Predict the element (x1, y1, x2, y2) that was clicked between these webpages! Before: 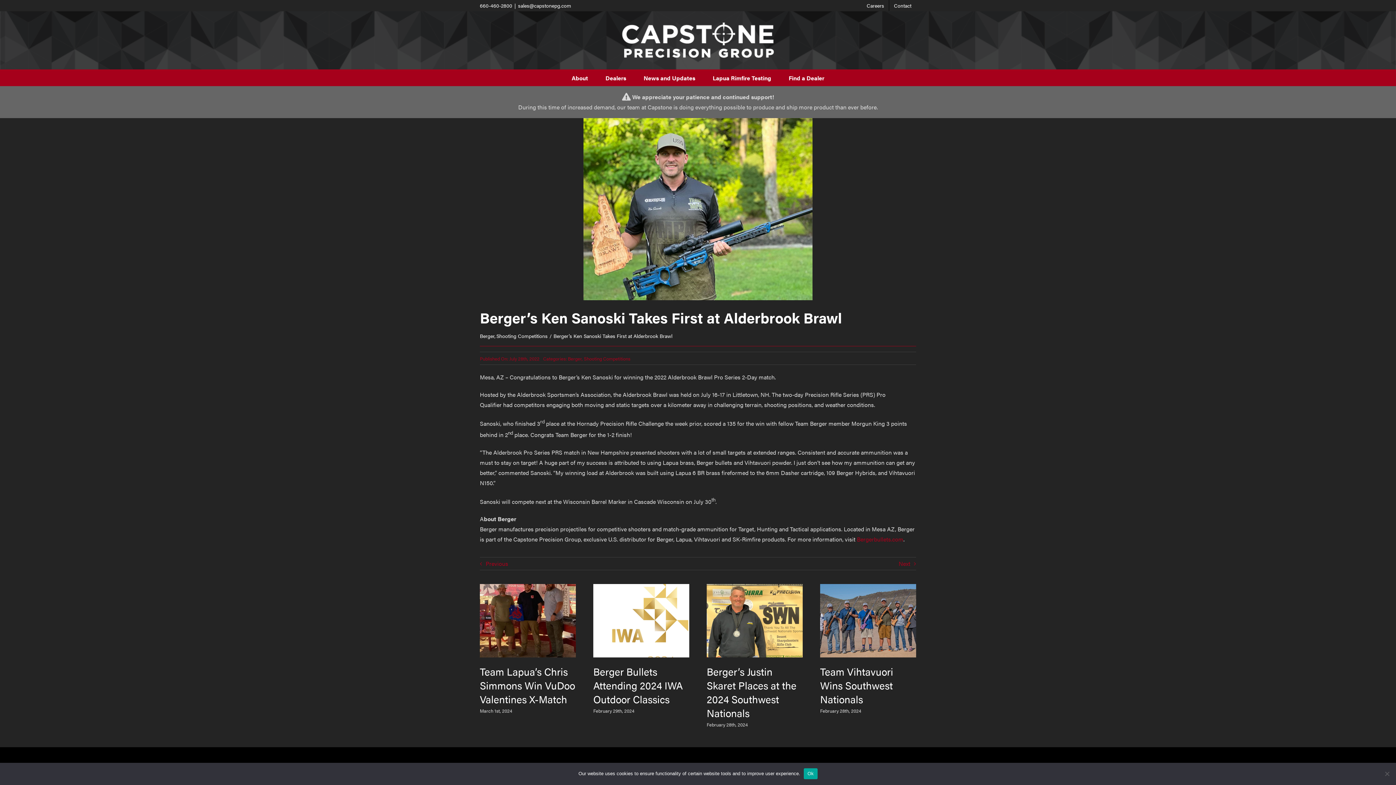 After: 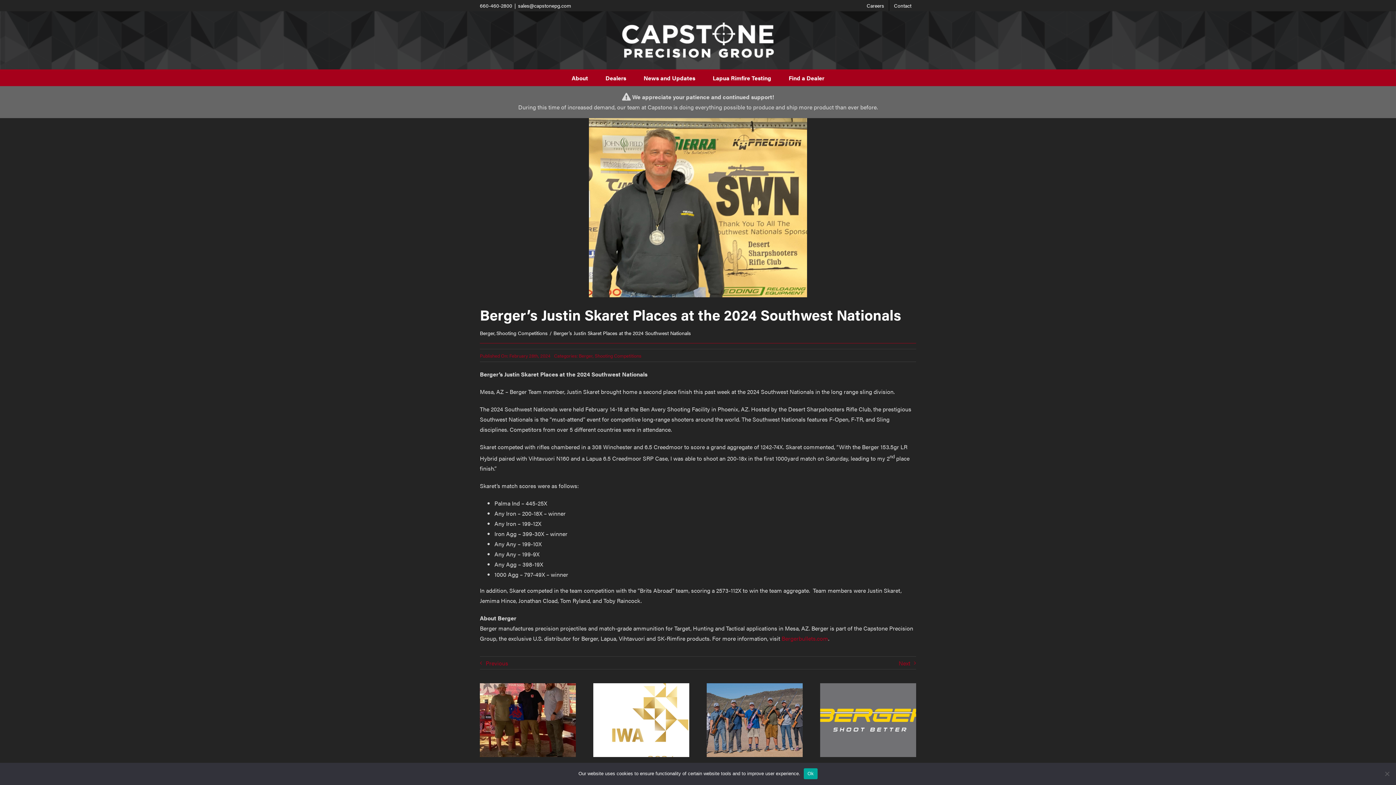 Action: label: Berger’s Justin Skaret Places at the 2024 Southwest Nationals bbox: (706, 664, 796, 720)